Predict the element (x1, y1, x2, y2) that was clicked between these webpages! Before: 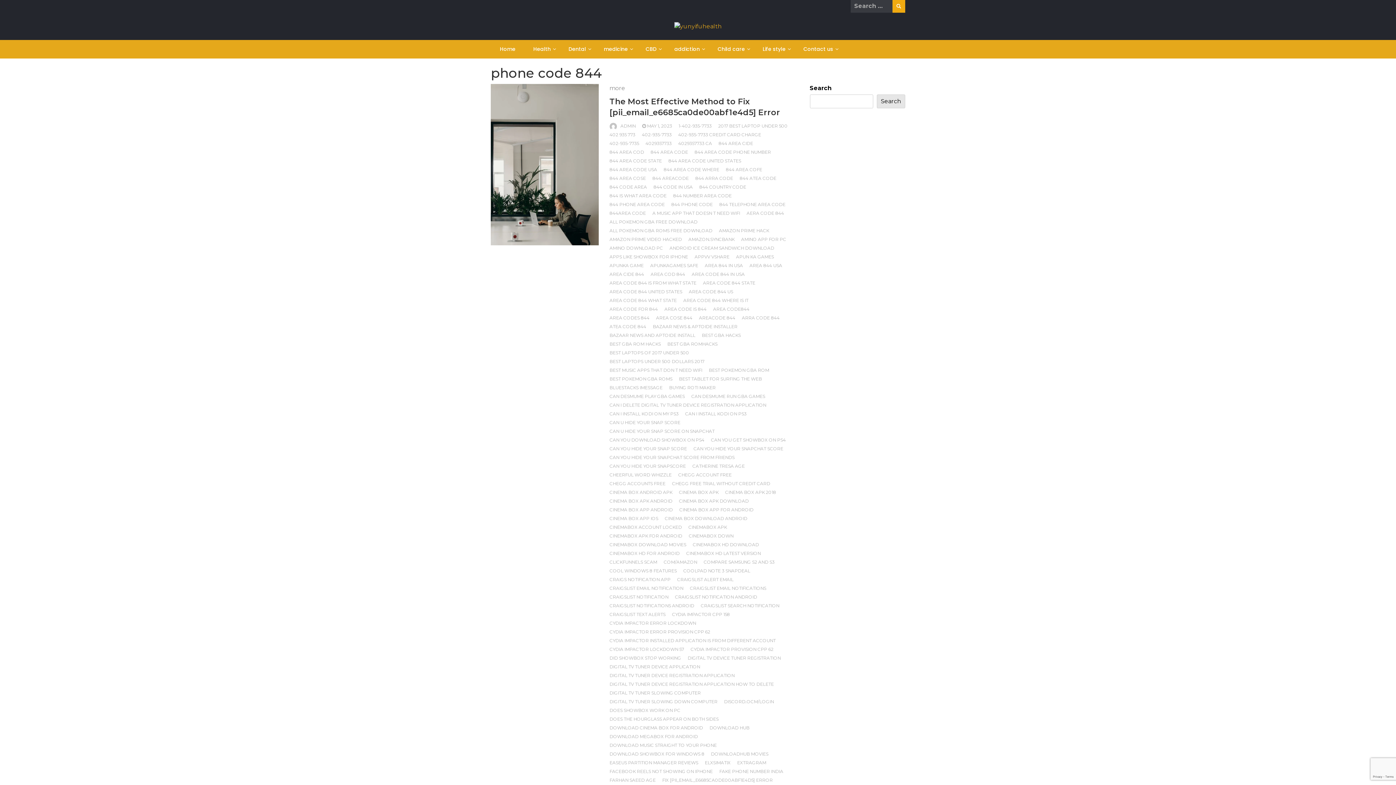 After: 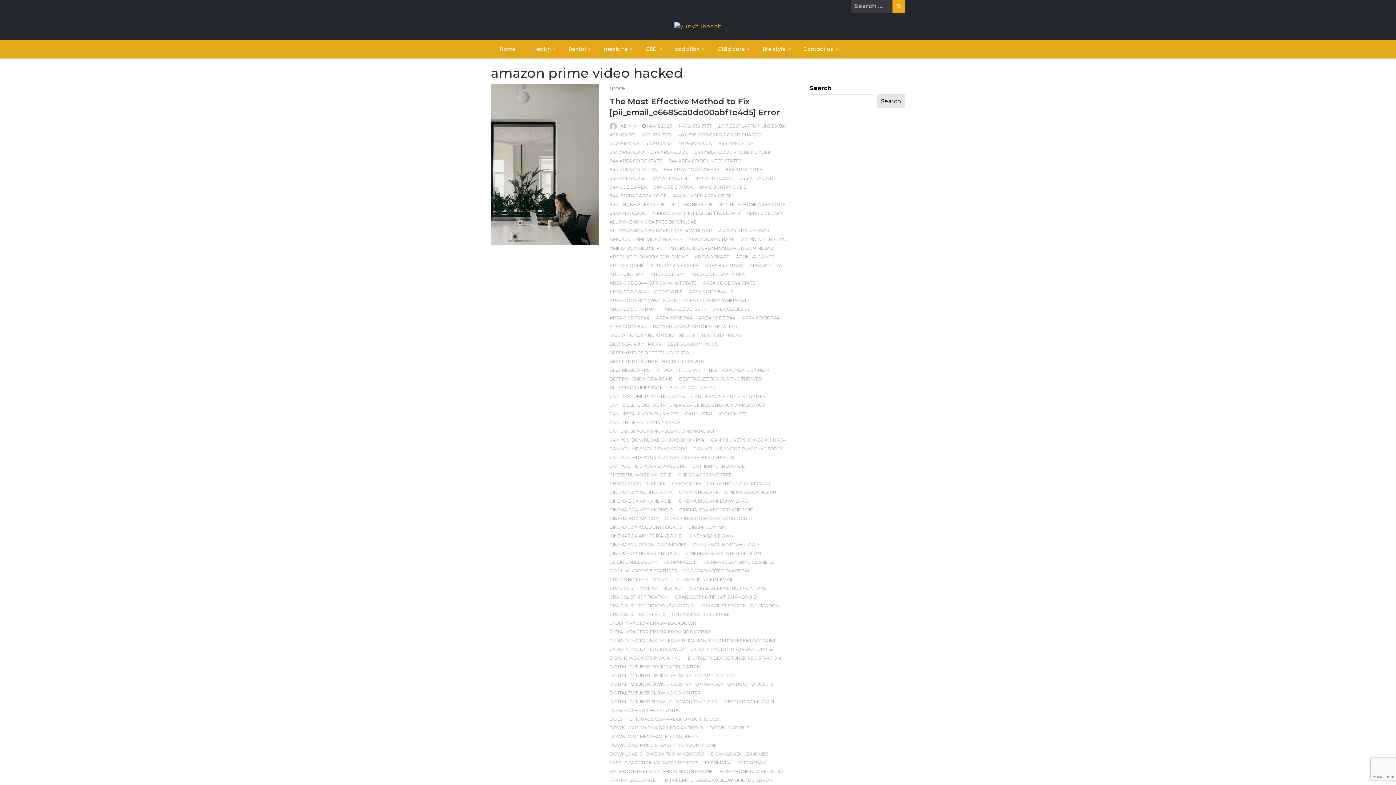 Action: label: AMAZON PRIME VIDEO HACKED bbox: (609, 236, 682, 242)